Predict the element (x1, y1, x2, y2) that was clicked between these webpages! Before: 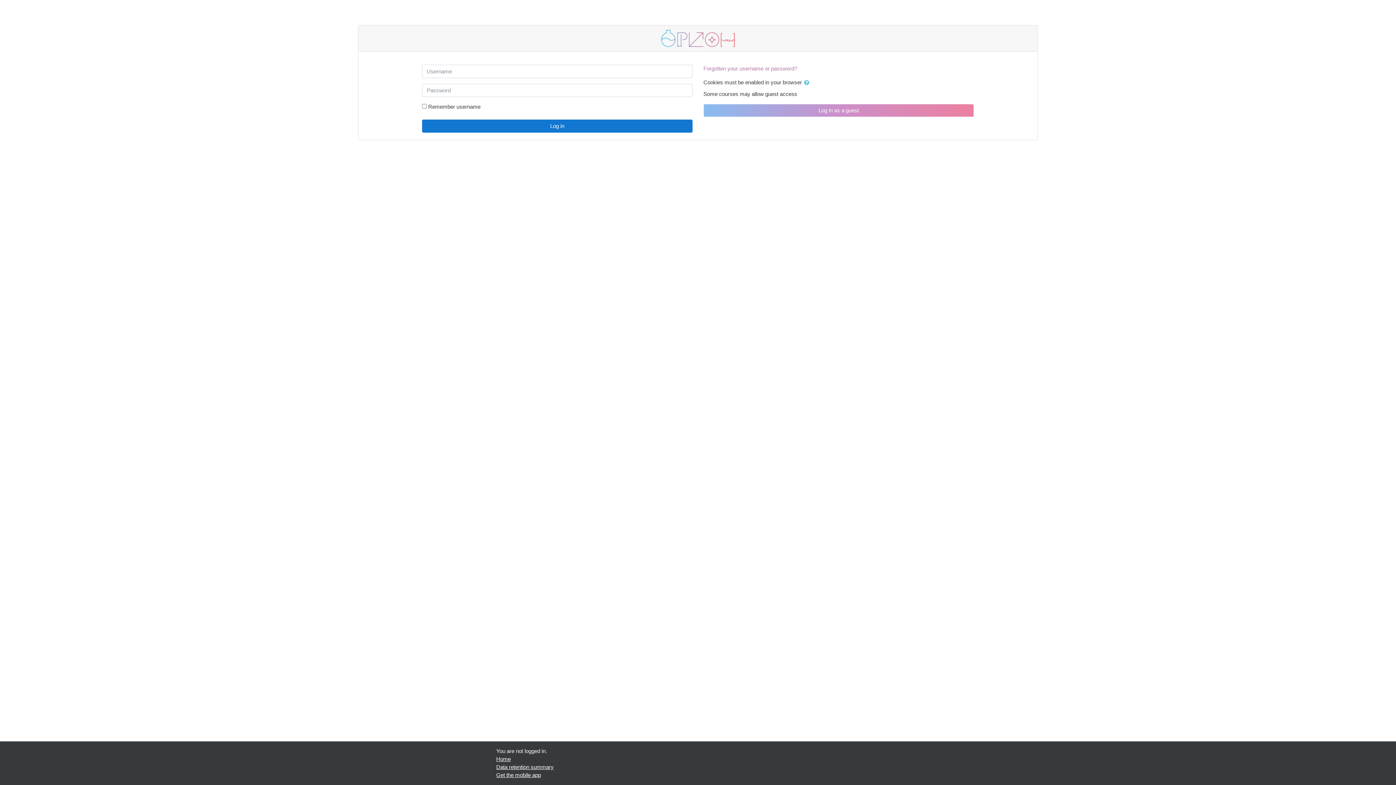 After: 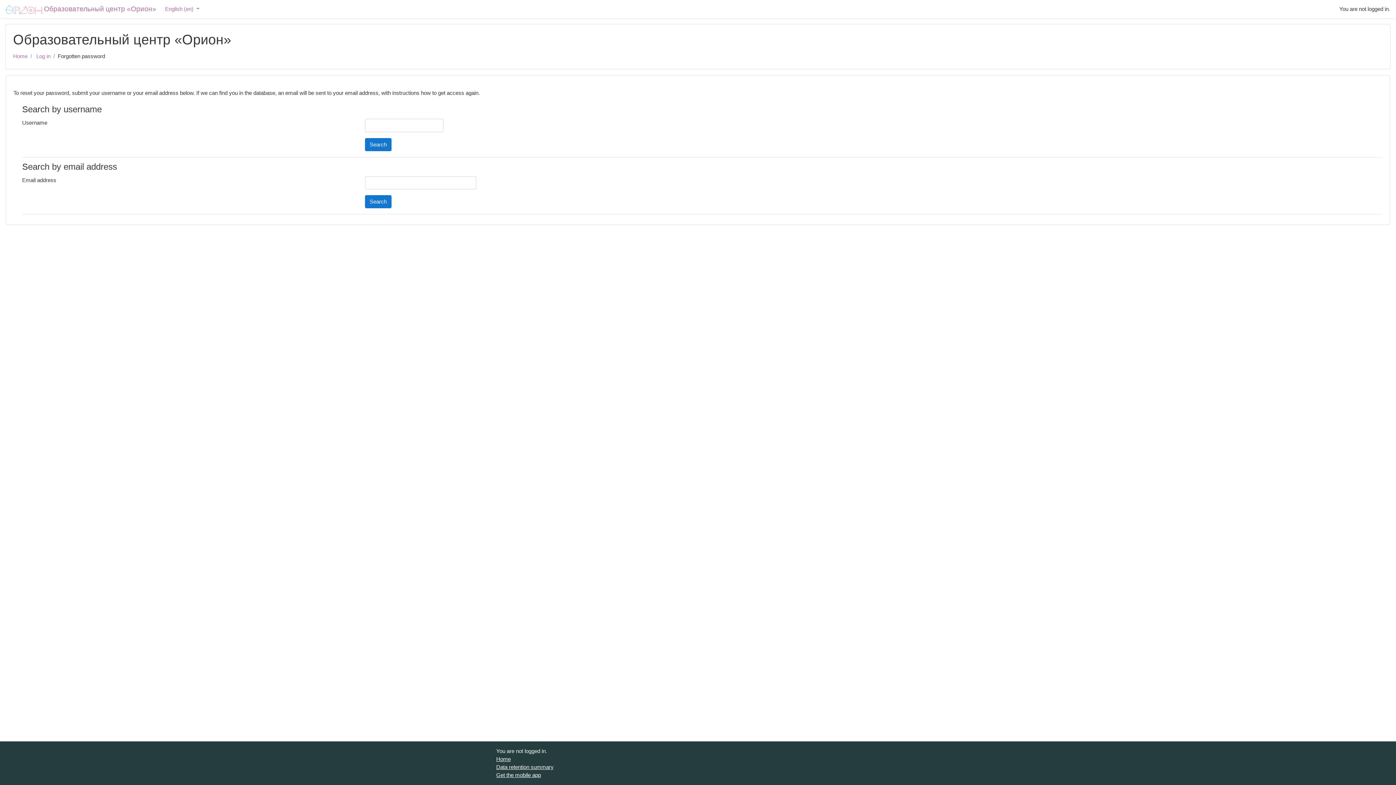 Action: label: Forgotten your username or password? bbox: (703, 65, 797, 71)